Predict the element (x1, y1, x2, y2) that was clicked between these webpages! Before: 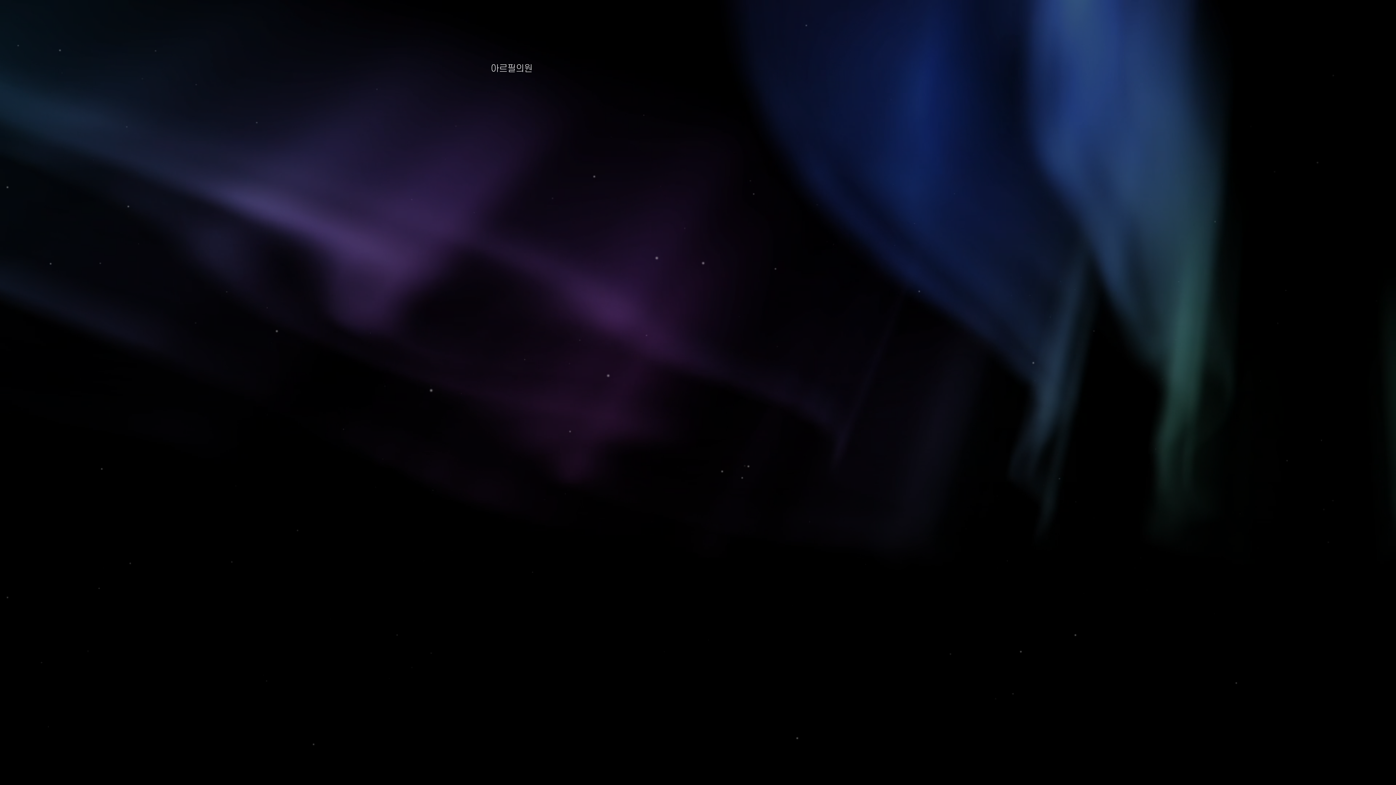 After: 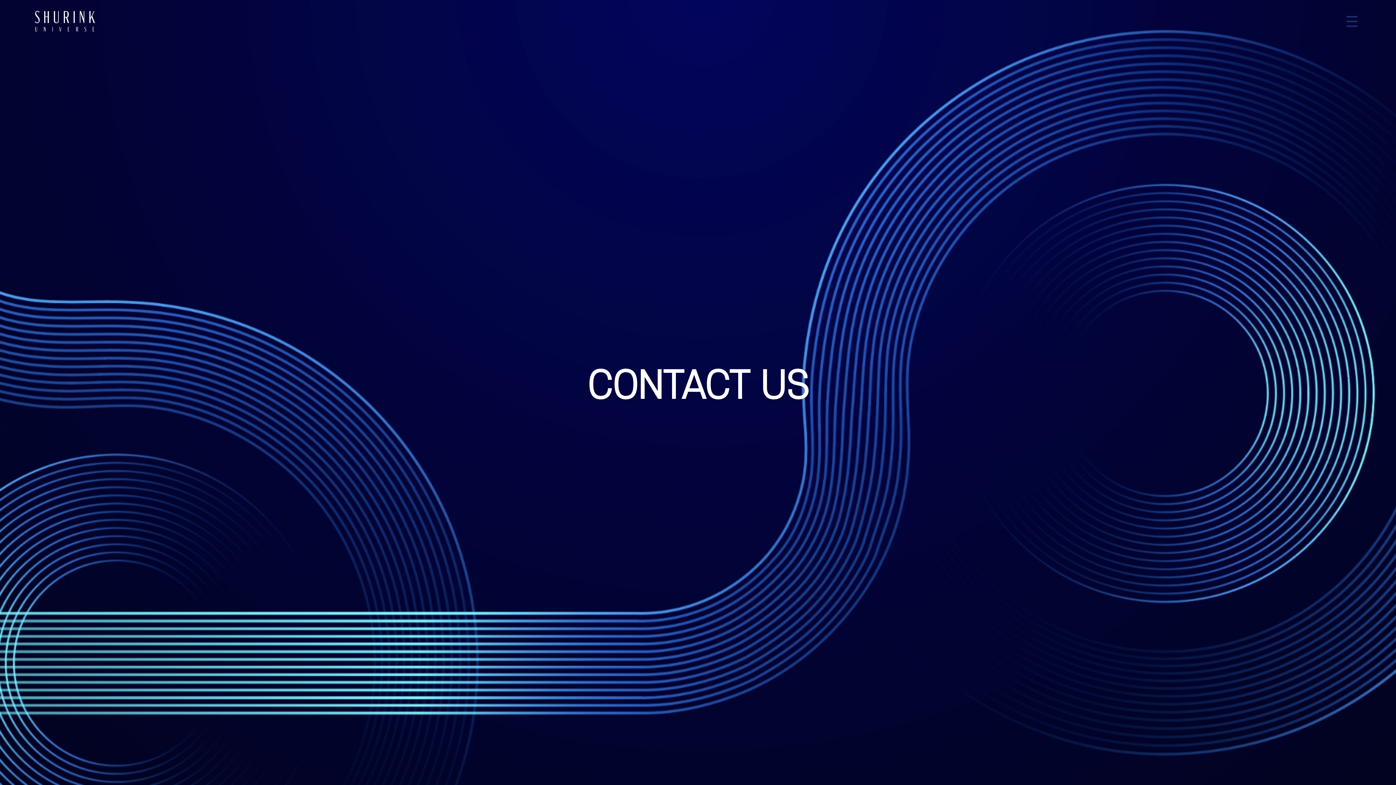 Action: bbox: (1367, 374, 1387, 394) label: 제품 문의